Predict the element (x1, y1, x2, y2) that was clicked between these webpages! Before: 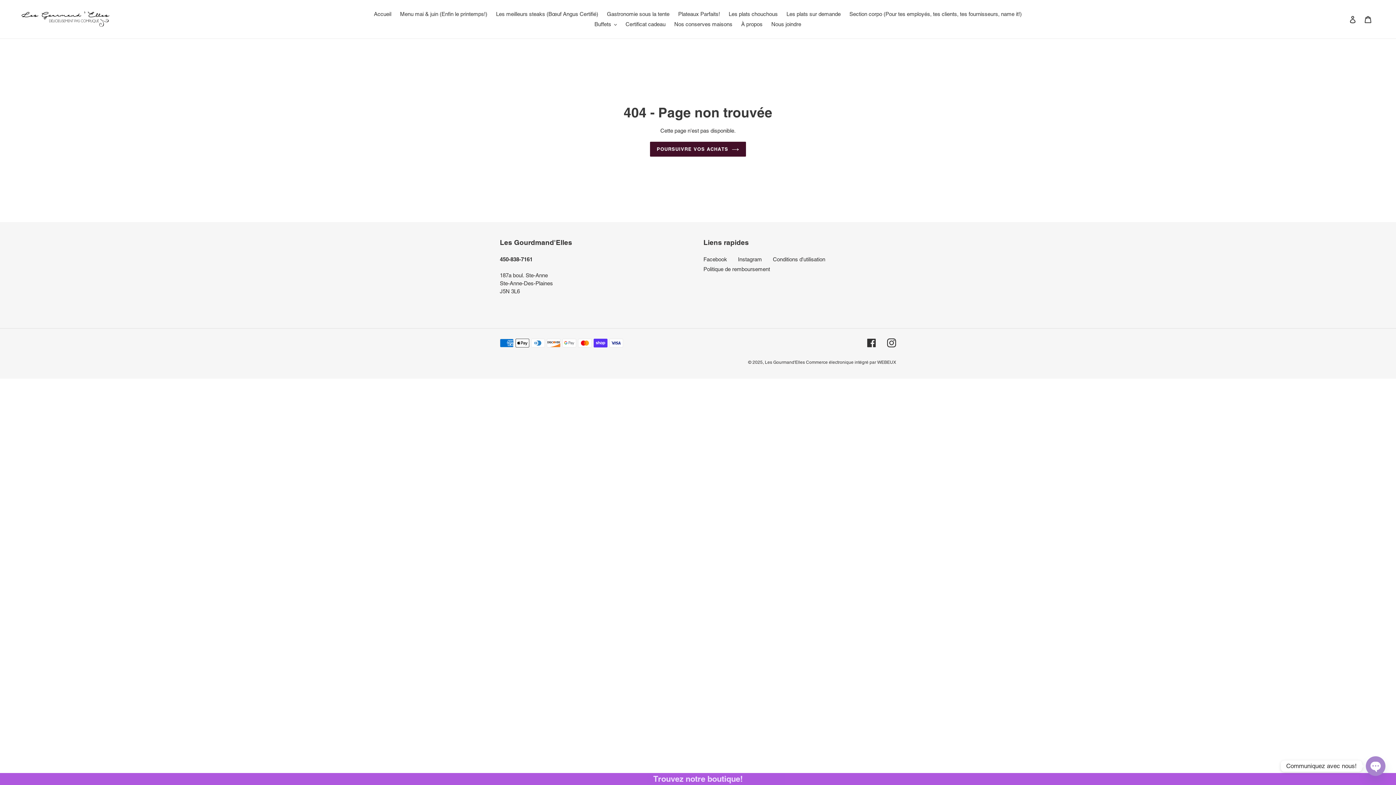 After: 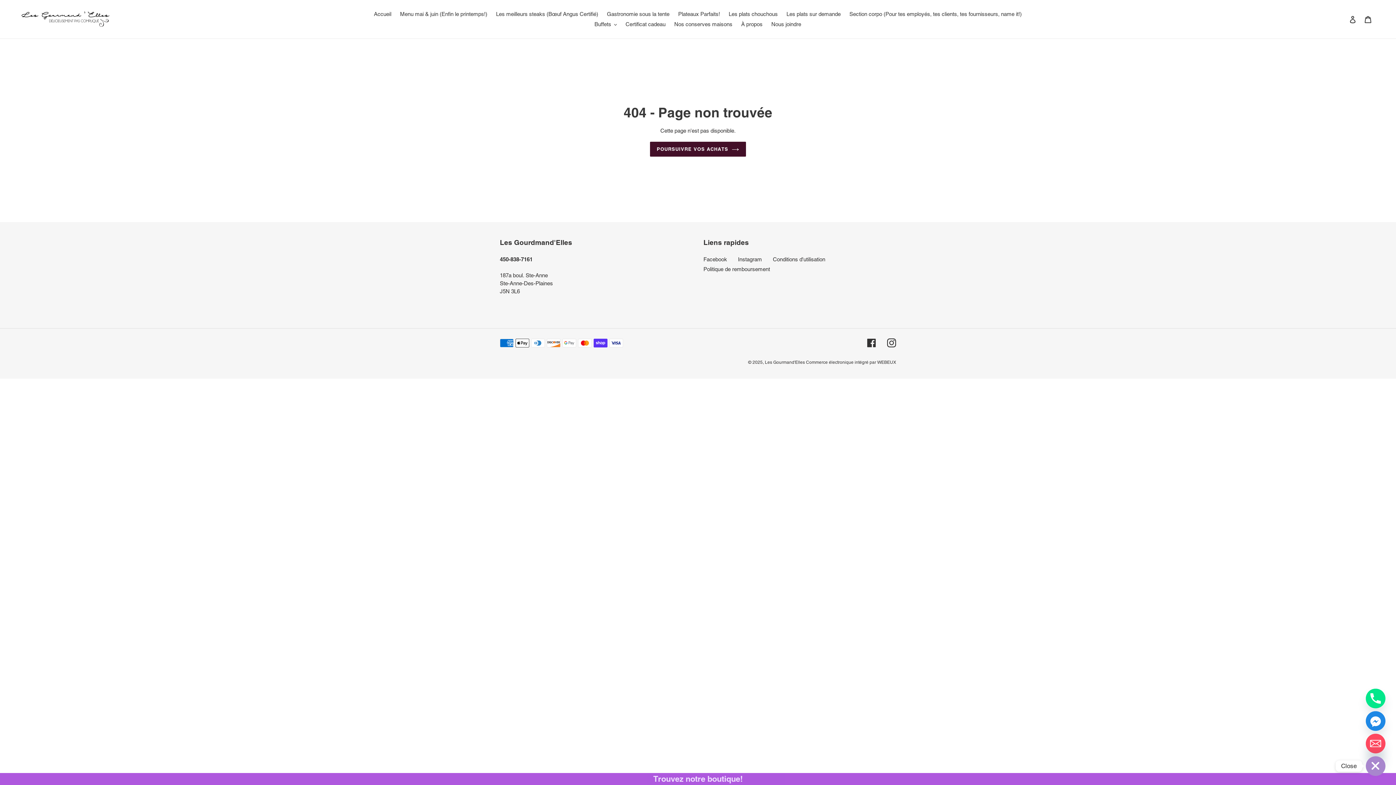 Action: bbox: (1366, 756, 1385, 776) label: Open Chaty Channels